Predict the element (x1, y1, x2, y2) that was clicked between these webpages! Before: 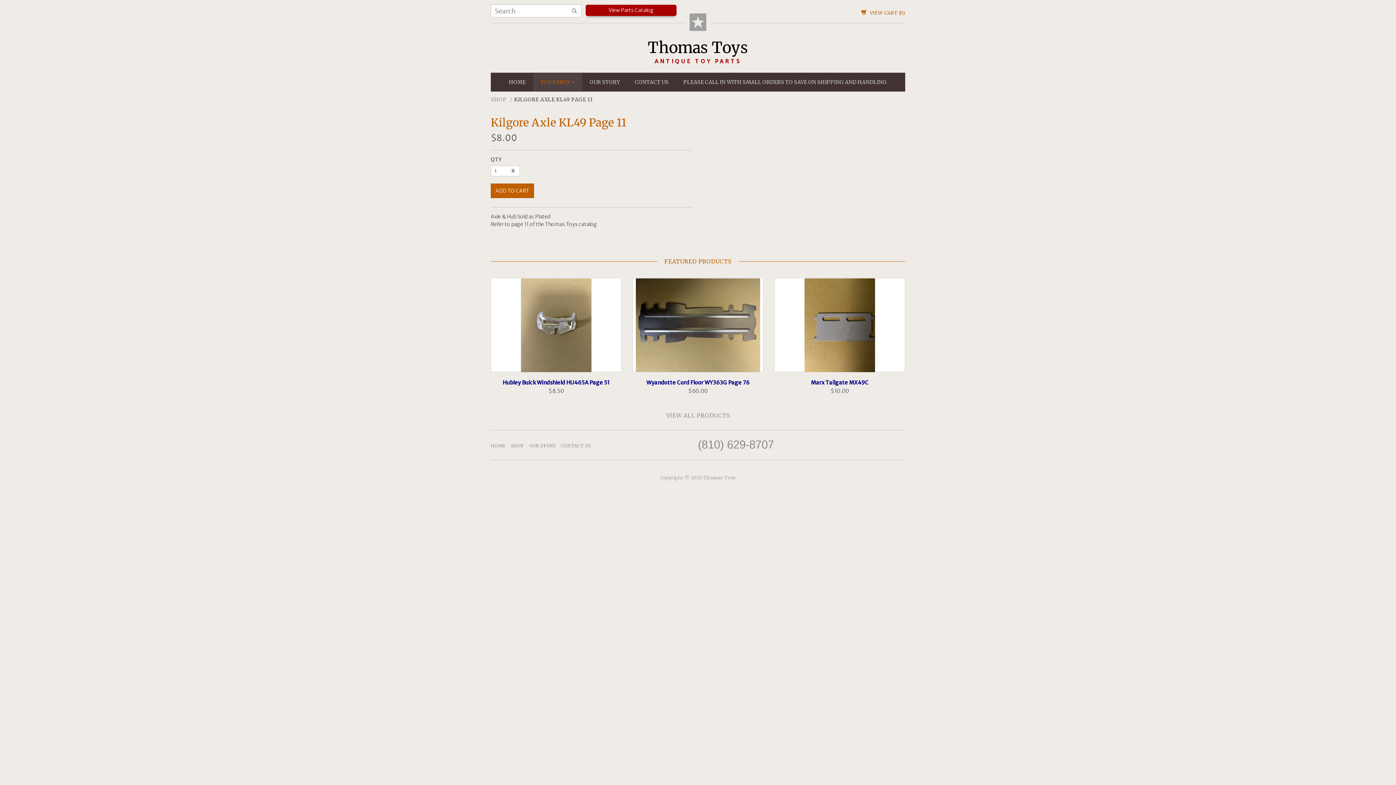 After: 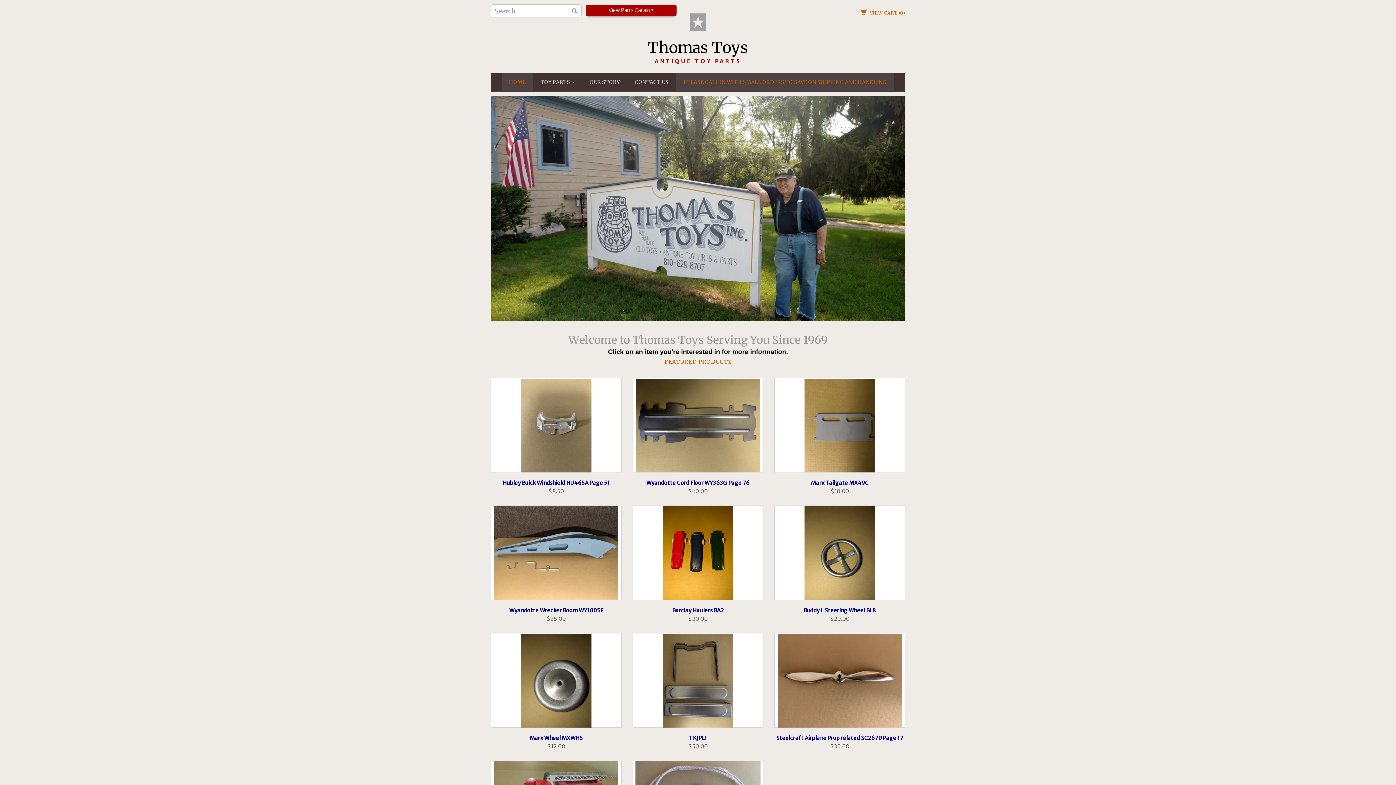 Action: bbox: (490, 440, 505, 450) label: HOME